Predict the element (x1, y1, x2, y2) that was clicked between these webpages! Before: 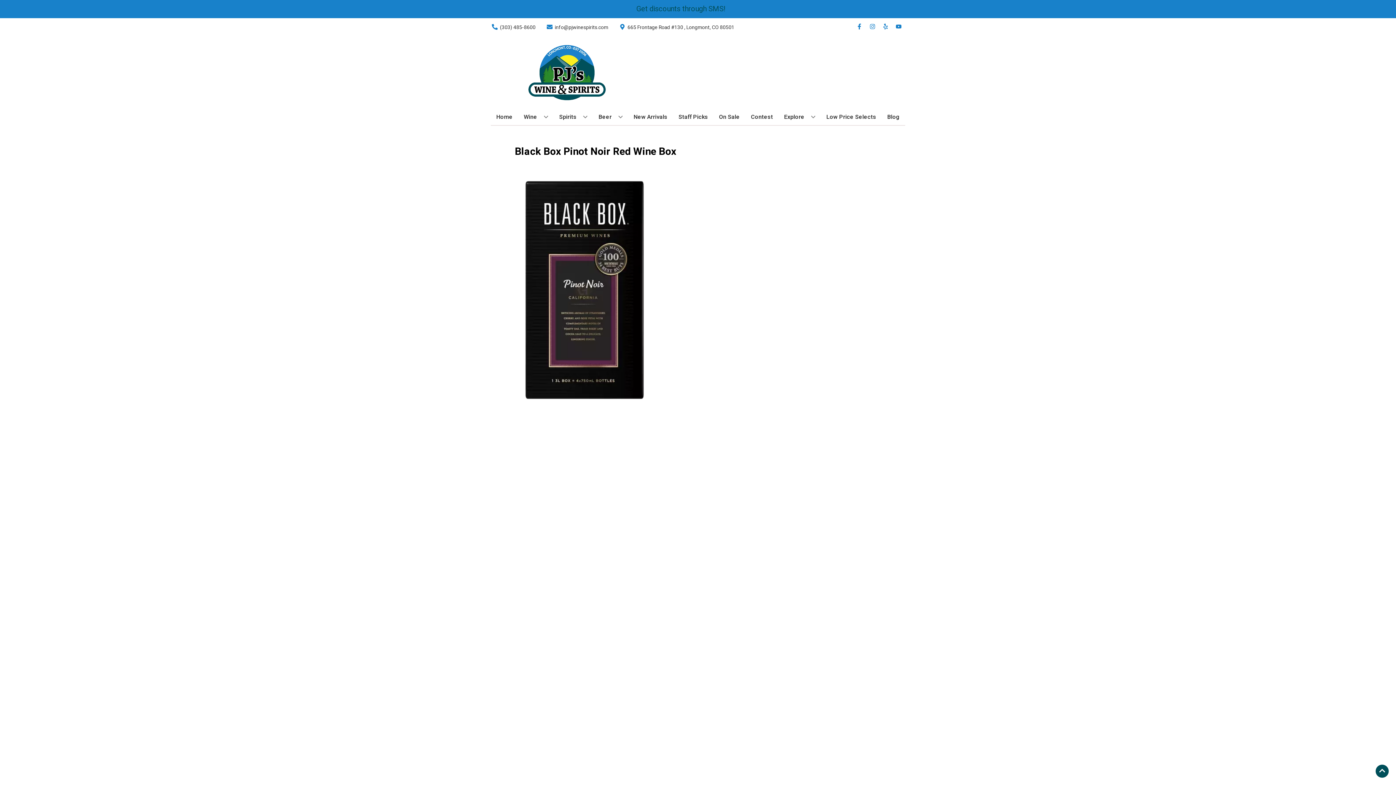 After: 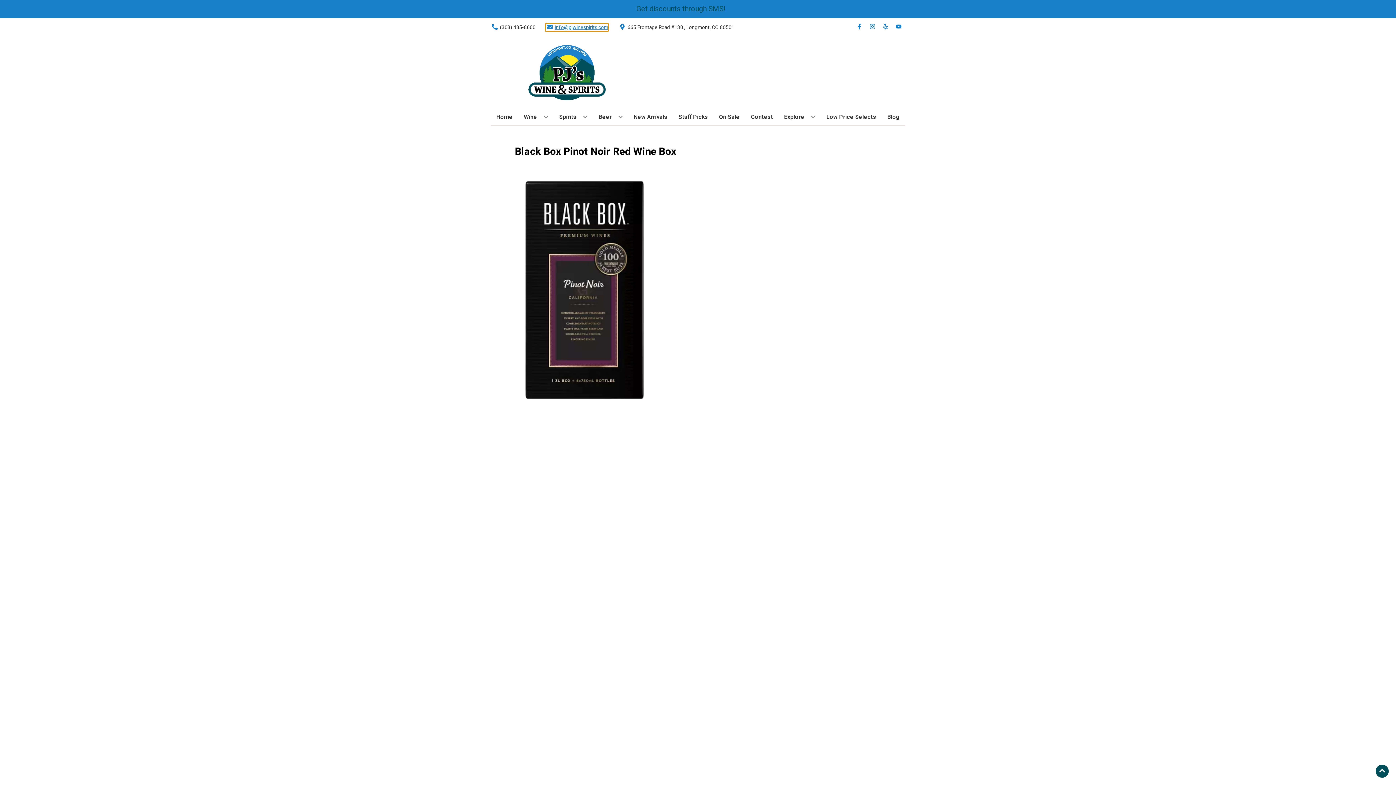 Action: bbox: (545, 23, 608, 31) label: Store Email address is info@pjwinespirits.com Clicking will open a link in a new tab